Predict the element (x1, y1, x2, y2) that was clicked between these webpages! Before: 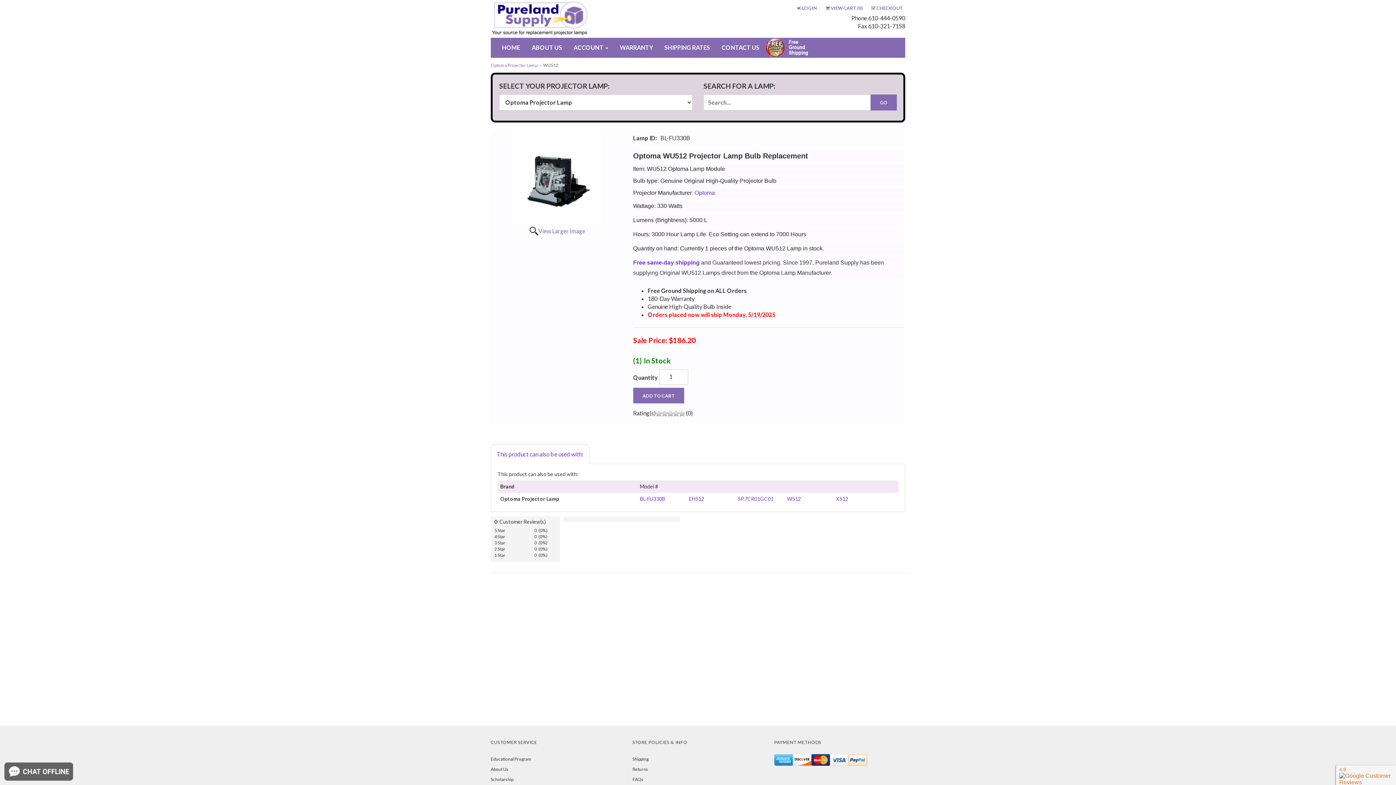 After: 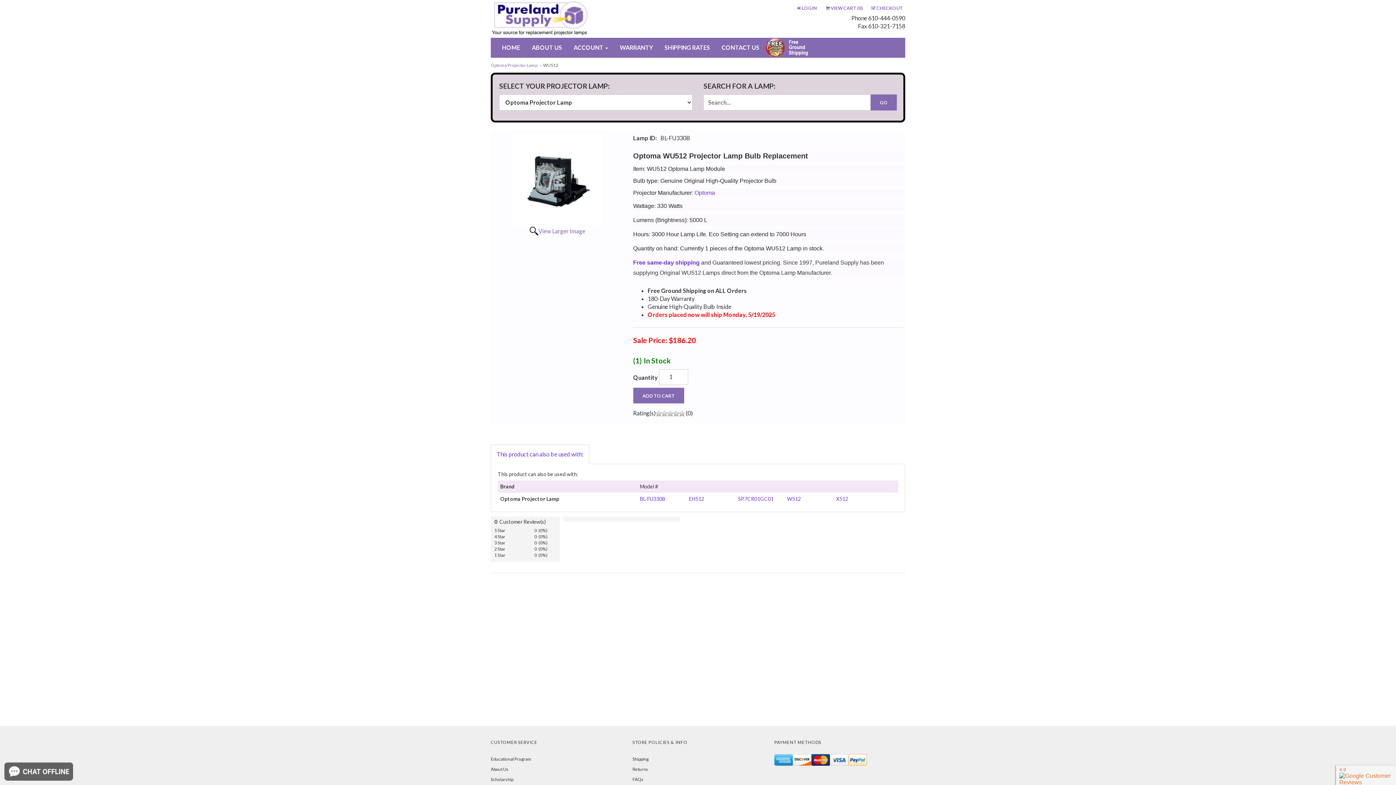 Action: label: Optoma bbox: (694, 189, 715, 195)